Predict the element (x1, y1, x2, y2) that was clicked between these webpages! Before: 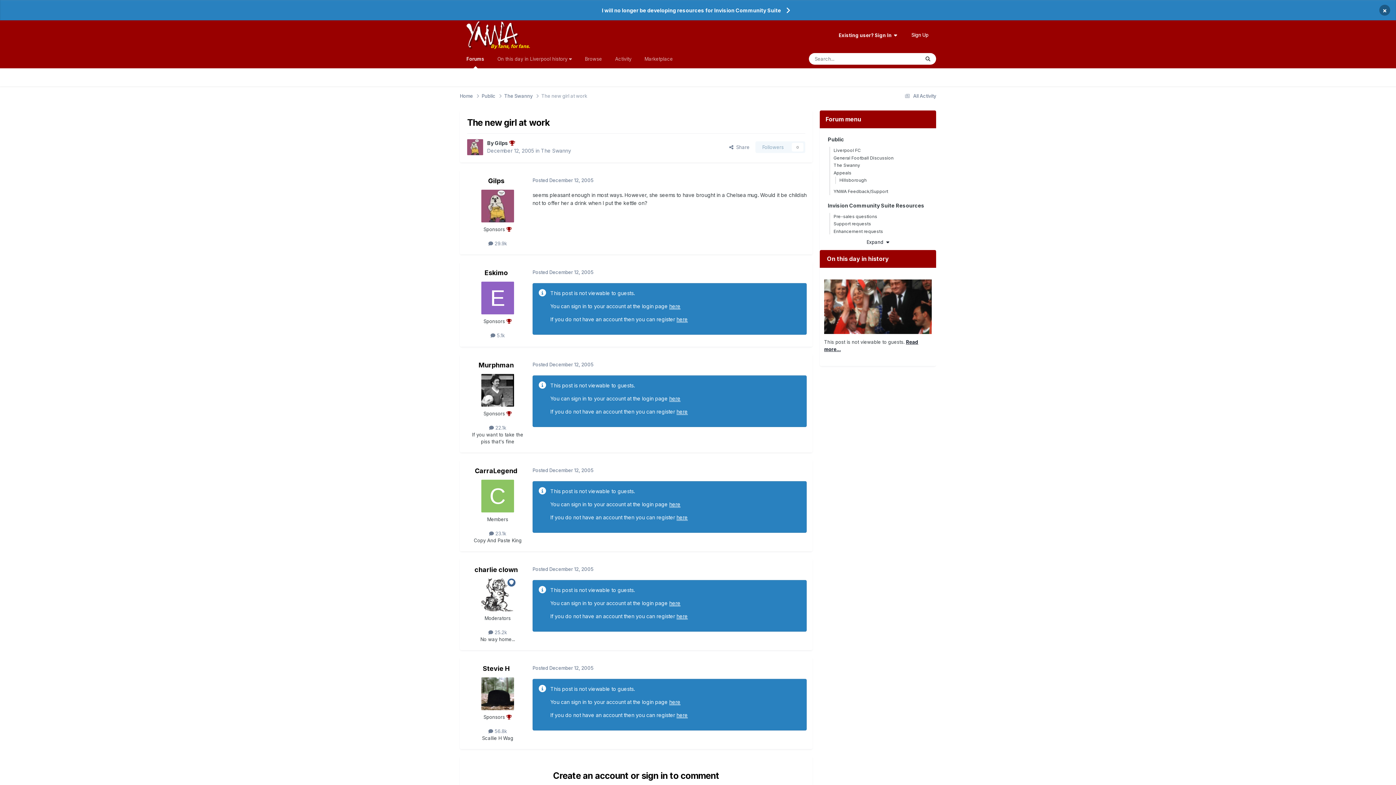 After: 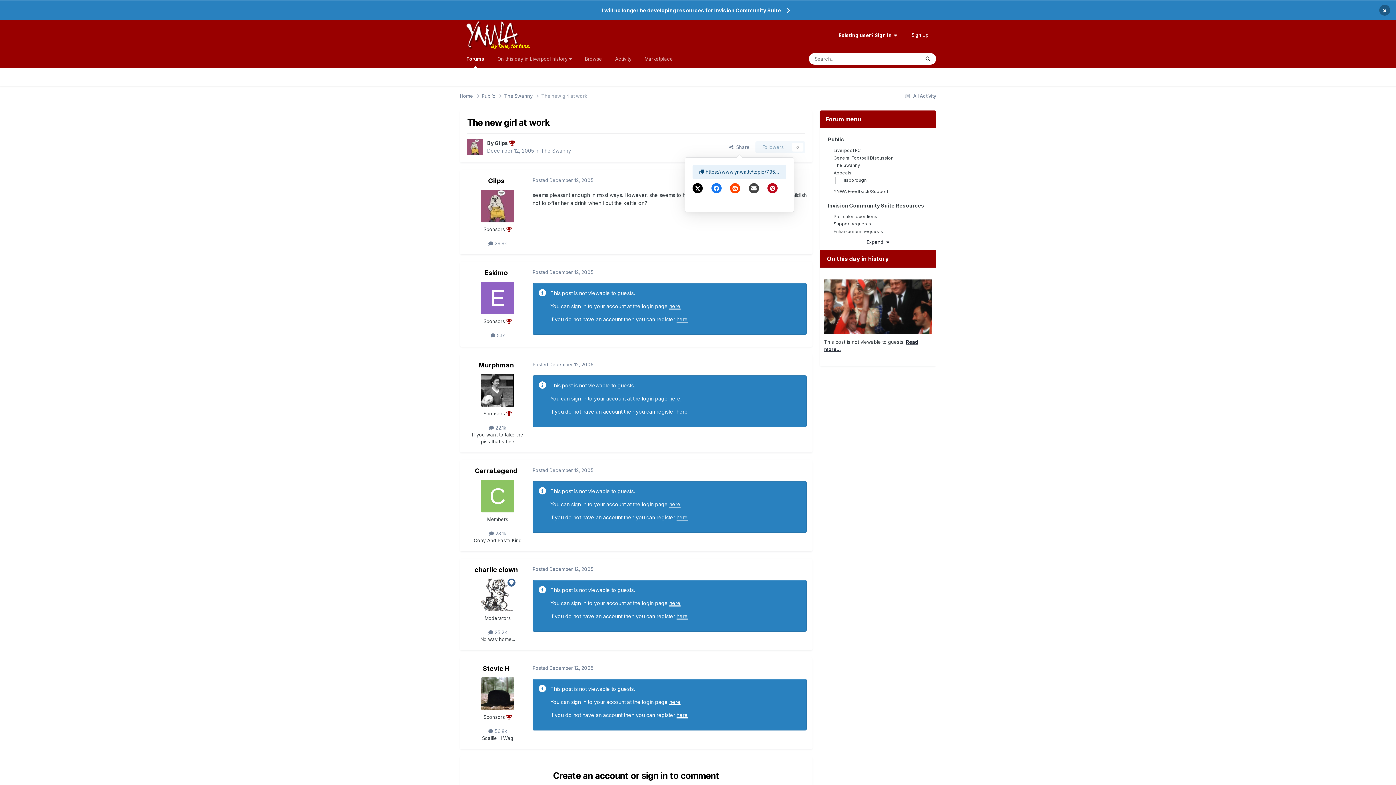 Action: label:   Share bbox: (723, 141, 755, 153)